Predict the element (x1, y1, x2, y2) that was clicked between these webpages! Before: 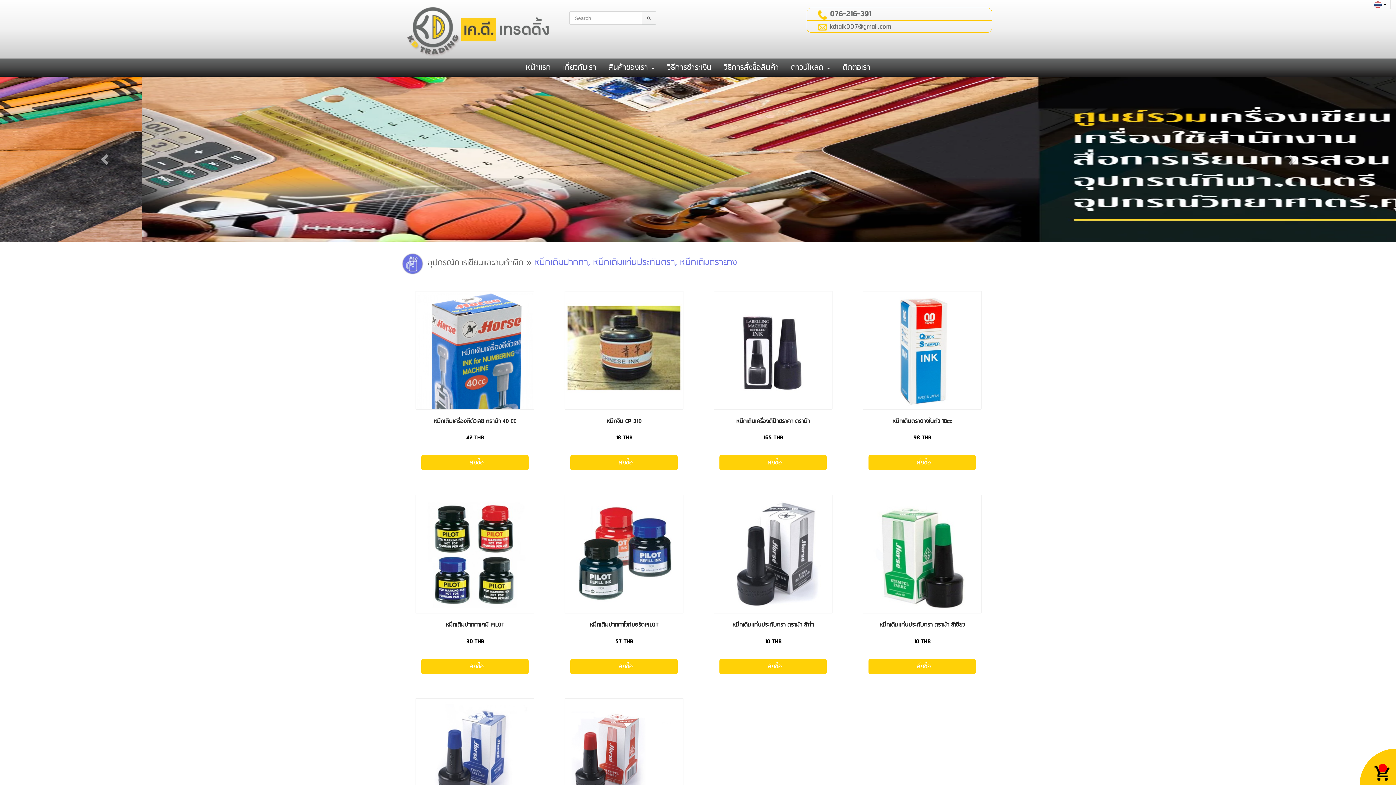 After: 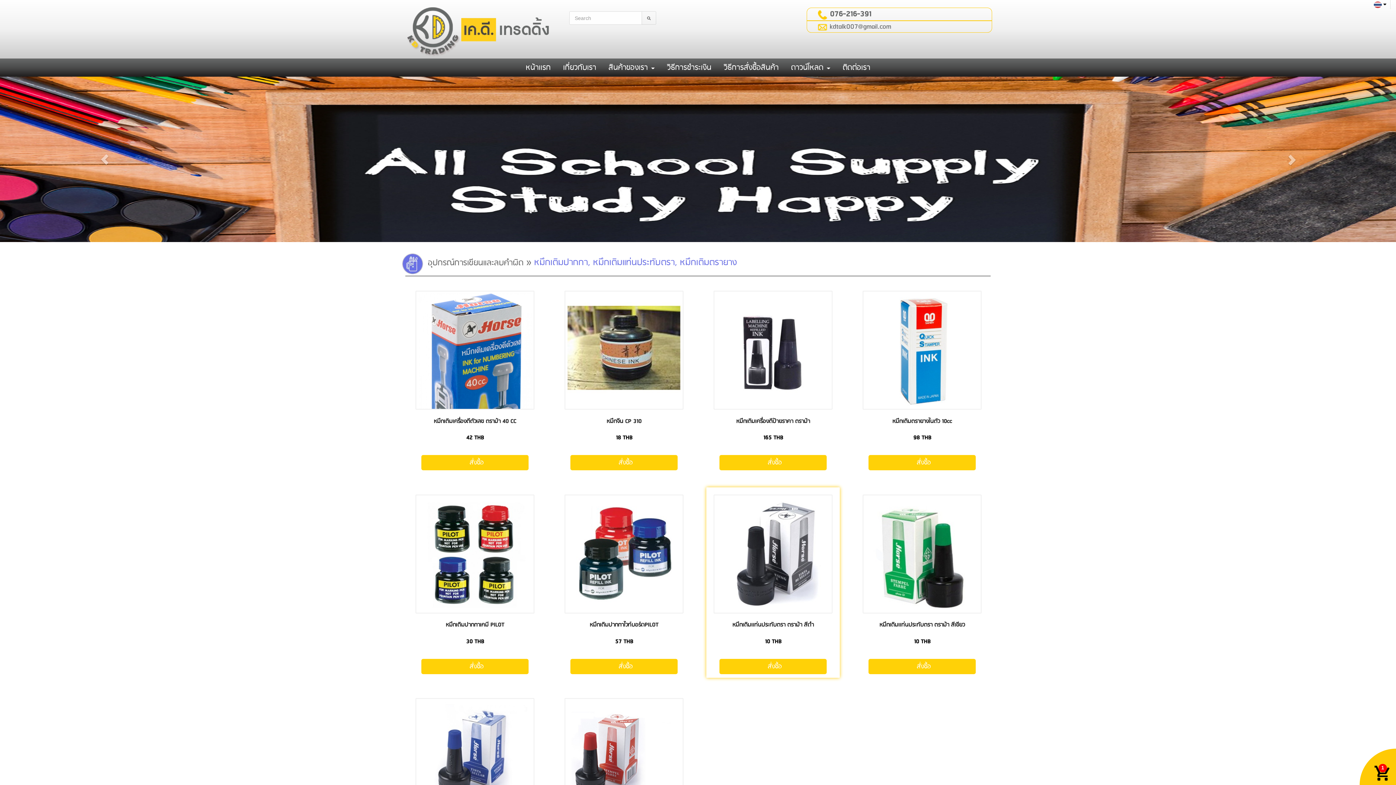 Action: bbox: (713, 421, 832, 436) label: สั่งซื้อ